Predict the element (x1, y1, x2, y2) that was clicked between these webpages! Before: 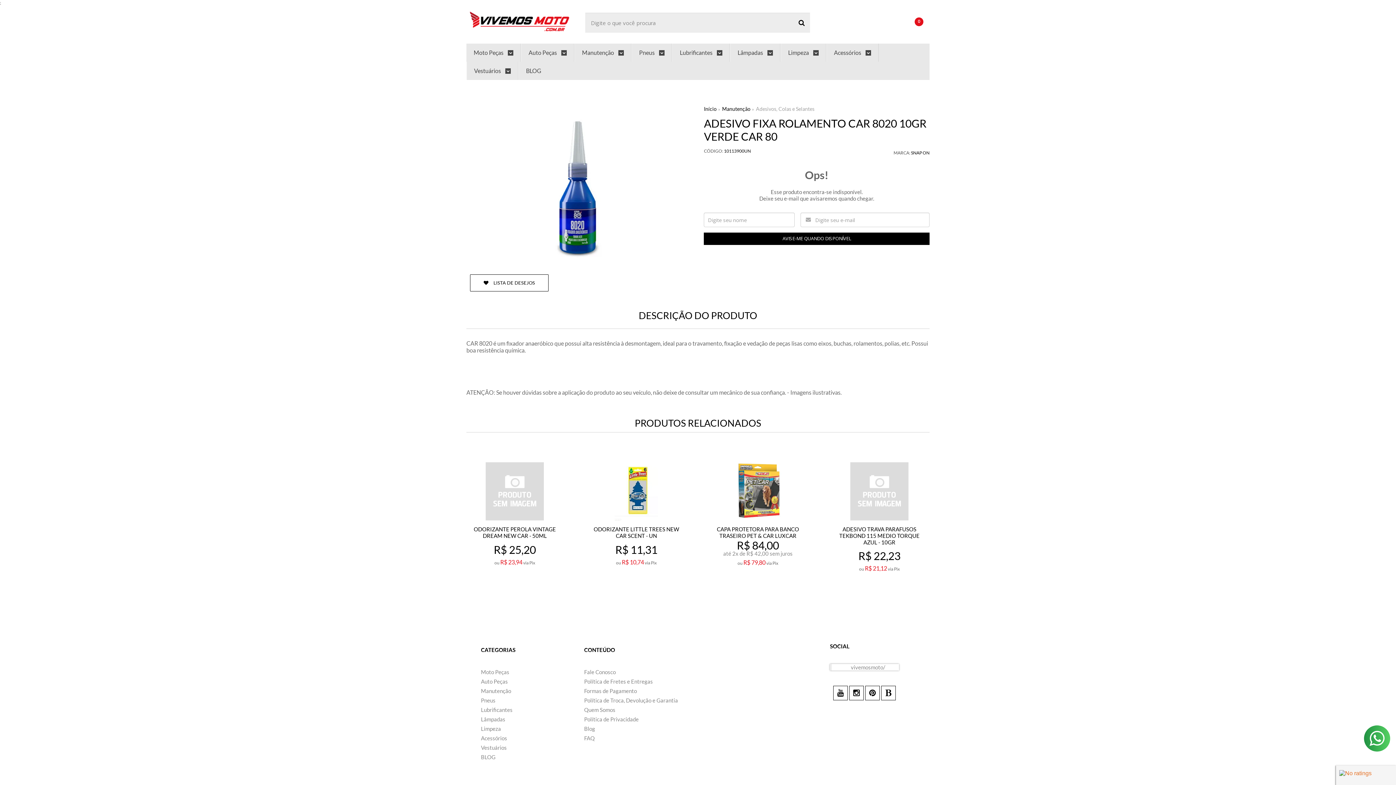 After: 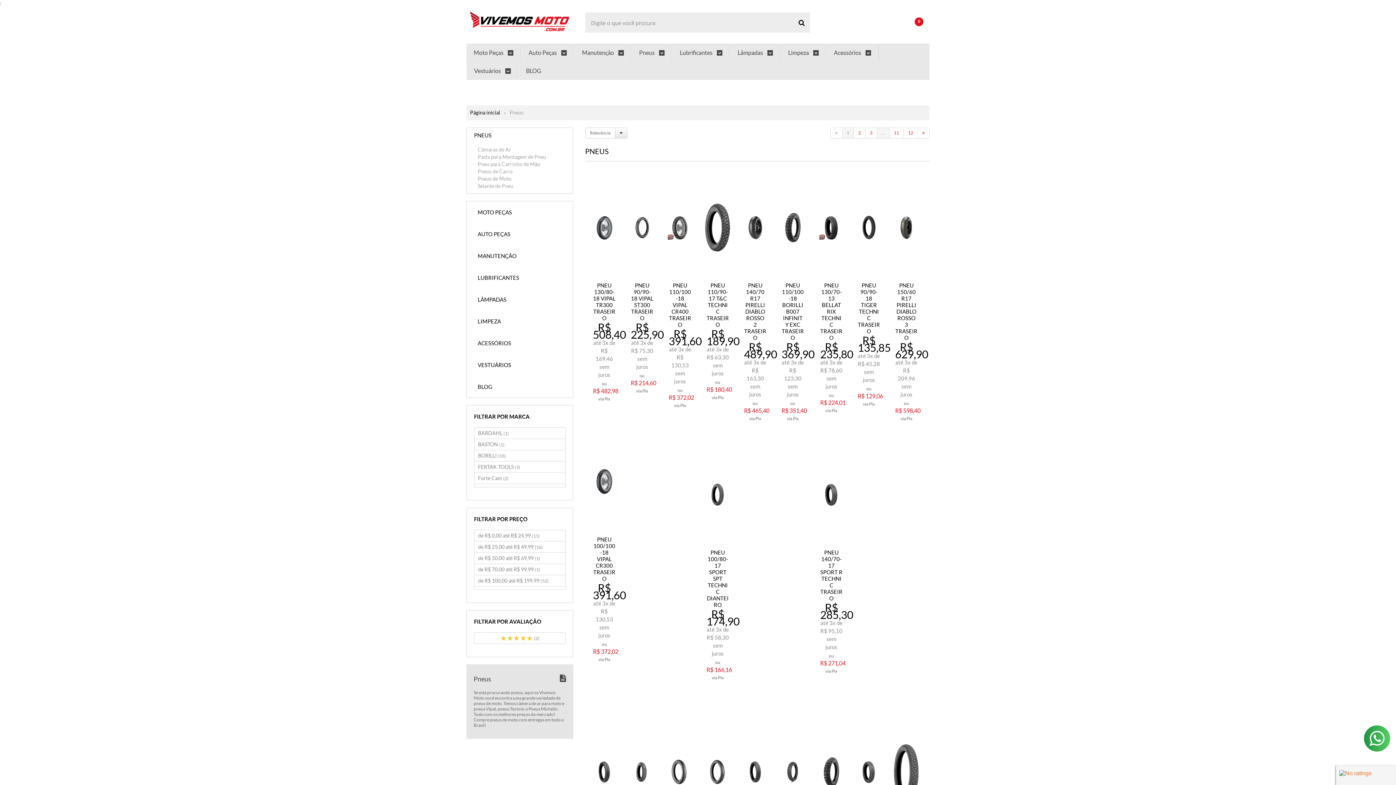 Action: bbox: (481, 697, 495, 704) label: Pneus